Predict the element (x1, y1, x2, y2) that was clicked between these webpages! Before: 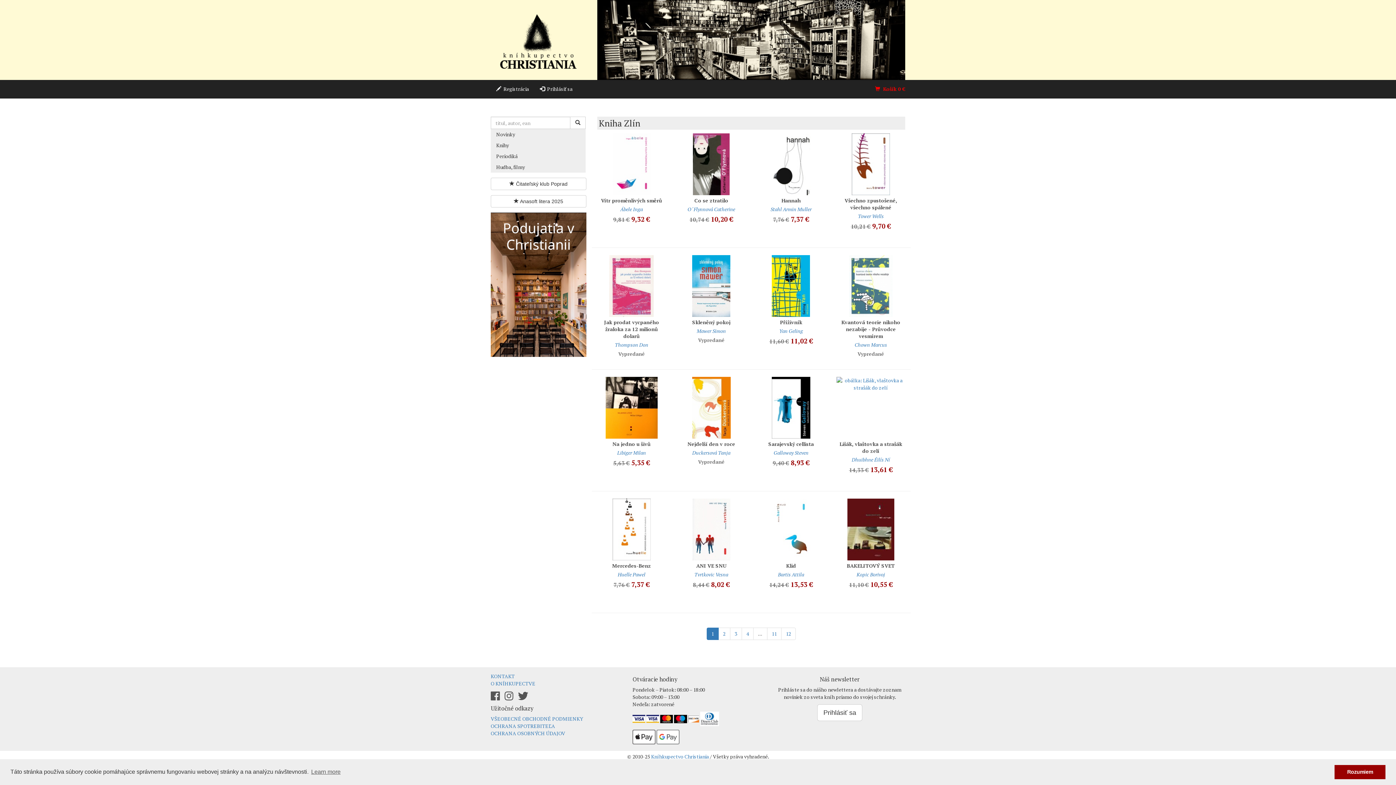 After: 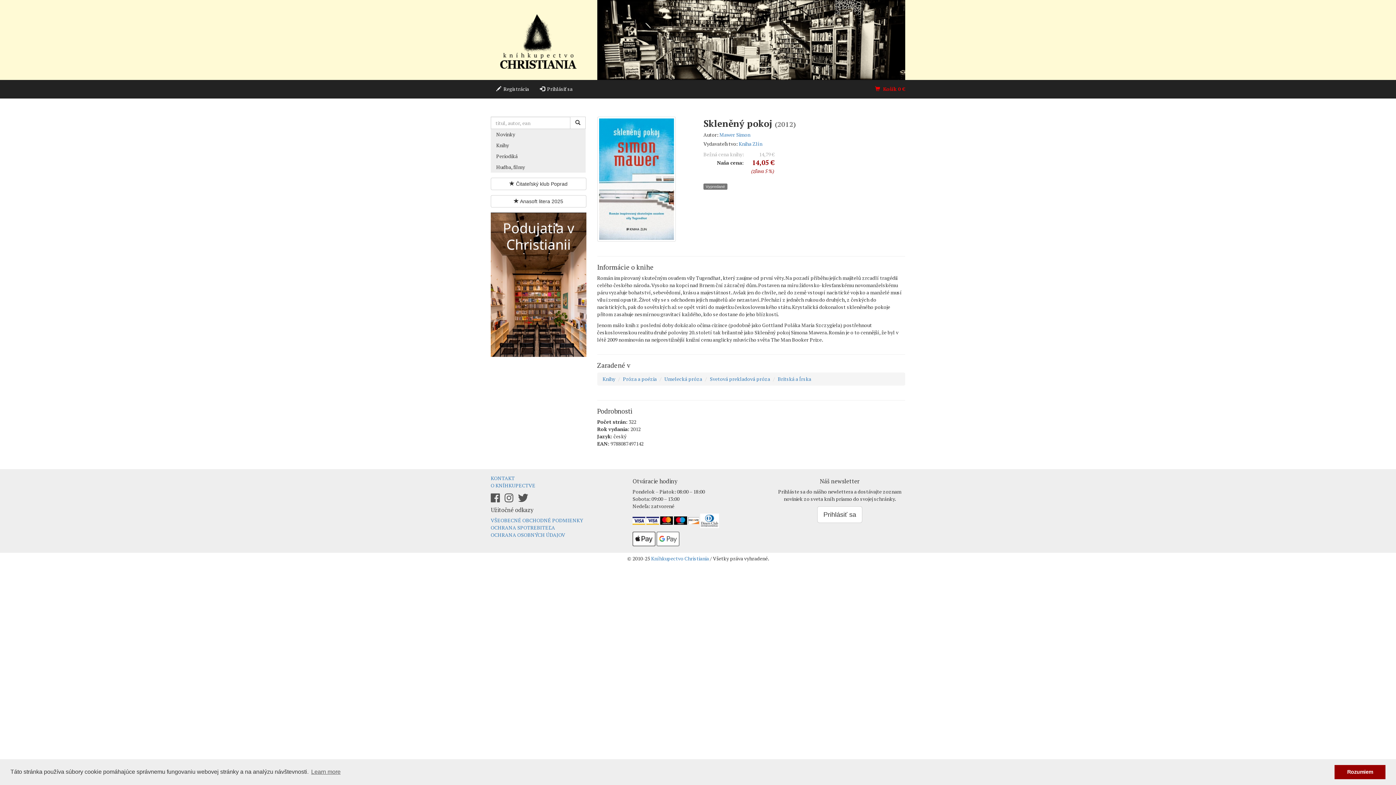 Action: label: Skleněný pokoj bbox: (677, 255, 745, 325)